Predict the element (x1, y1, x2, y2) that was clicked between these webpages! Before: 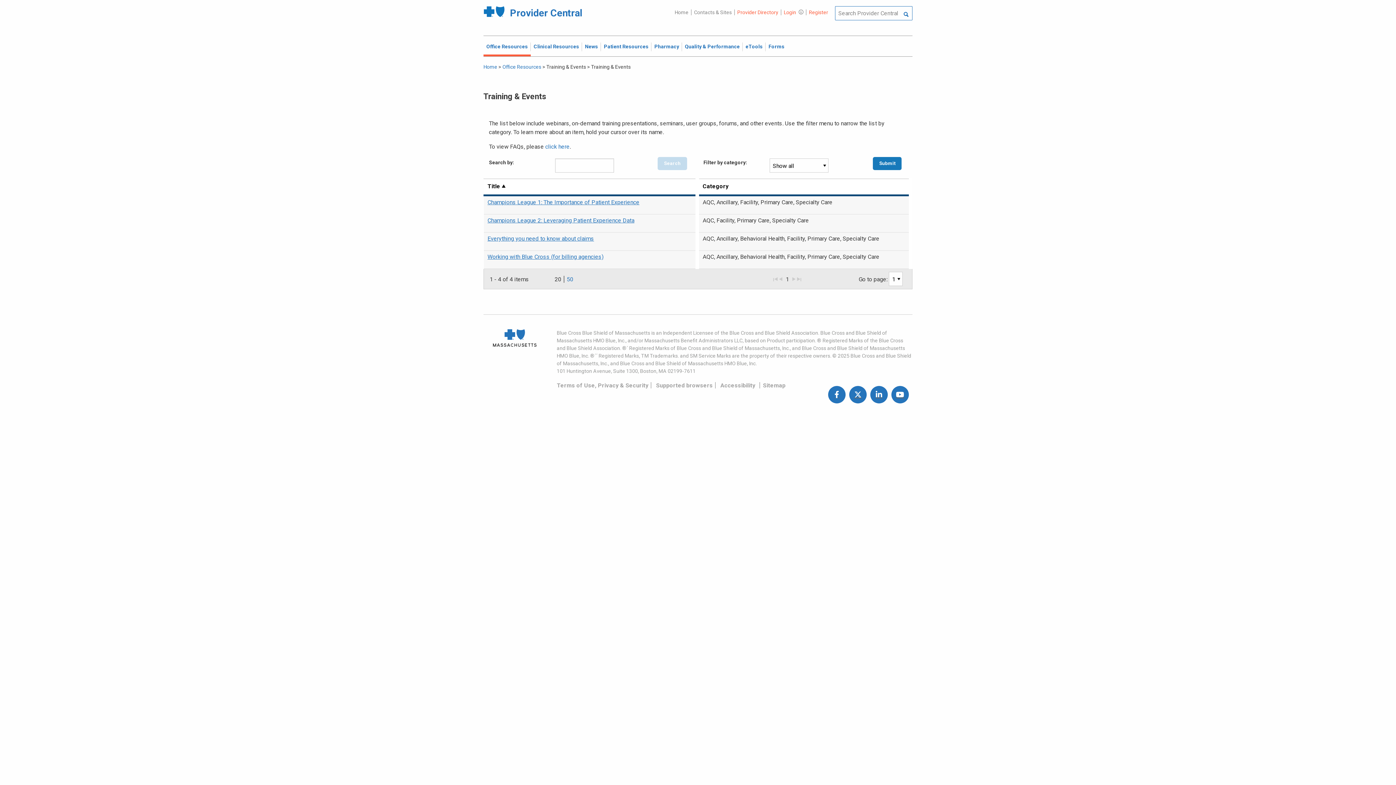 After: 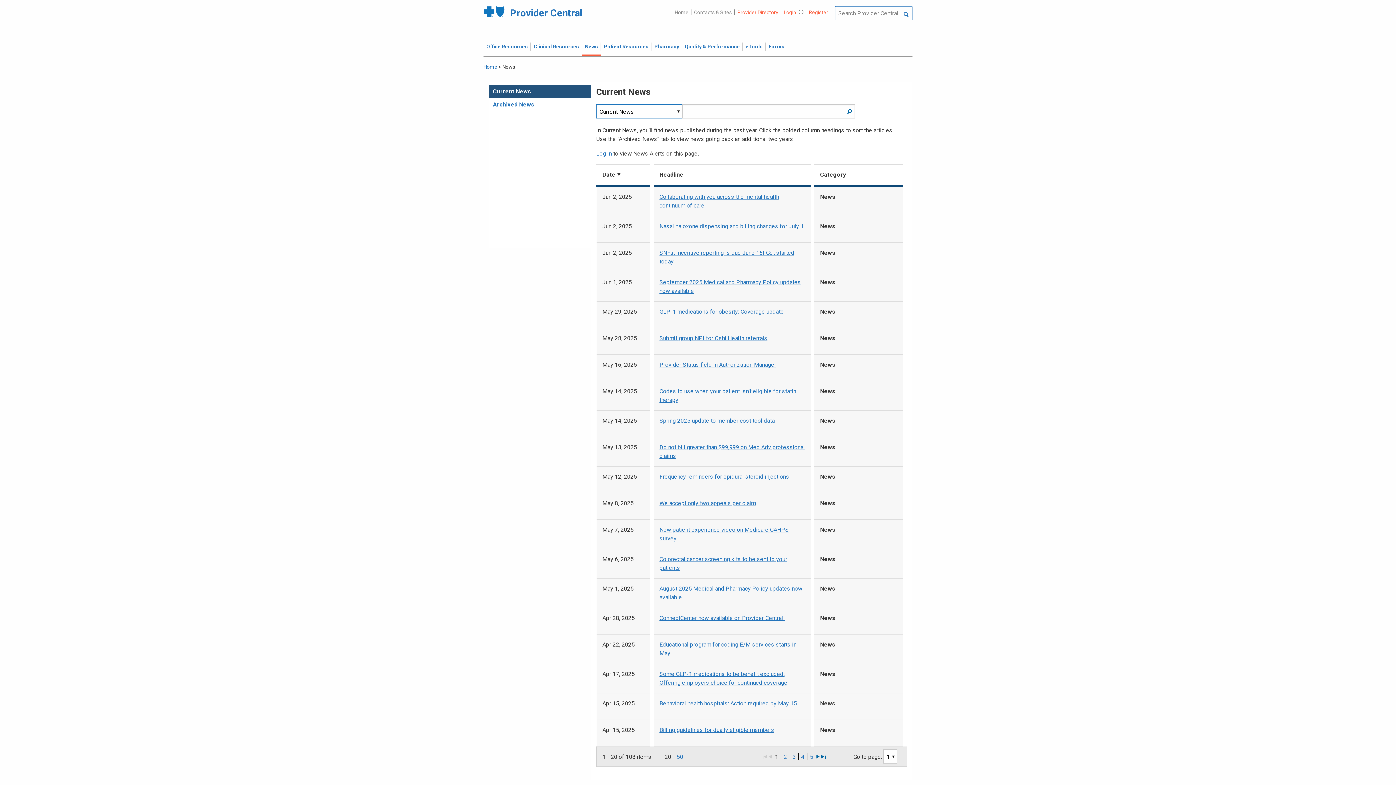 Action: bbox: (582, 40, 601, 52) label: News